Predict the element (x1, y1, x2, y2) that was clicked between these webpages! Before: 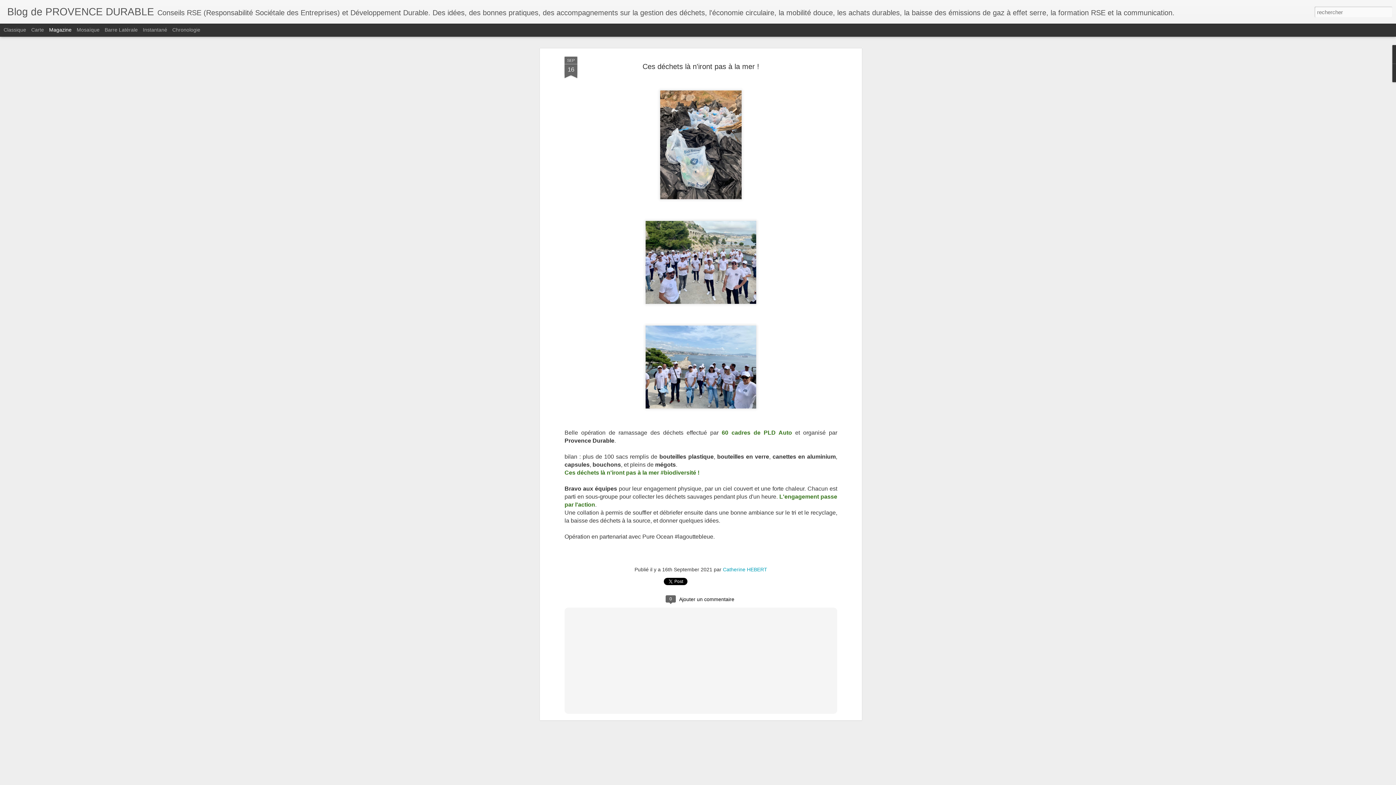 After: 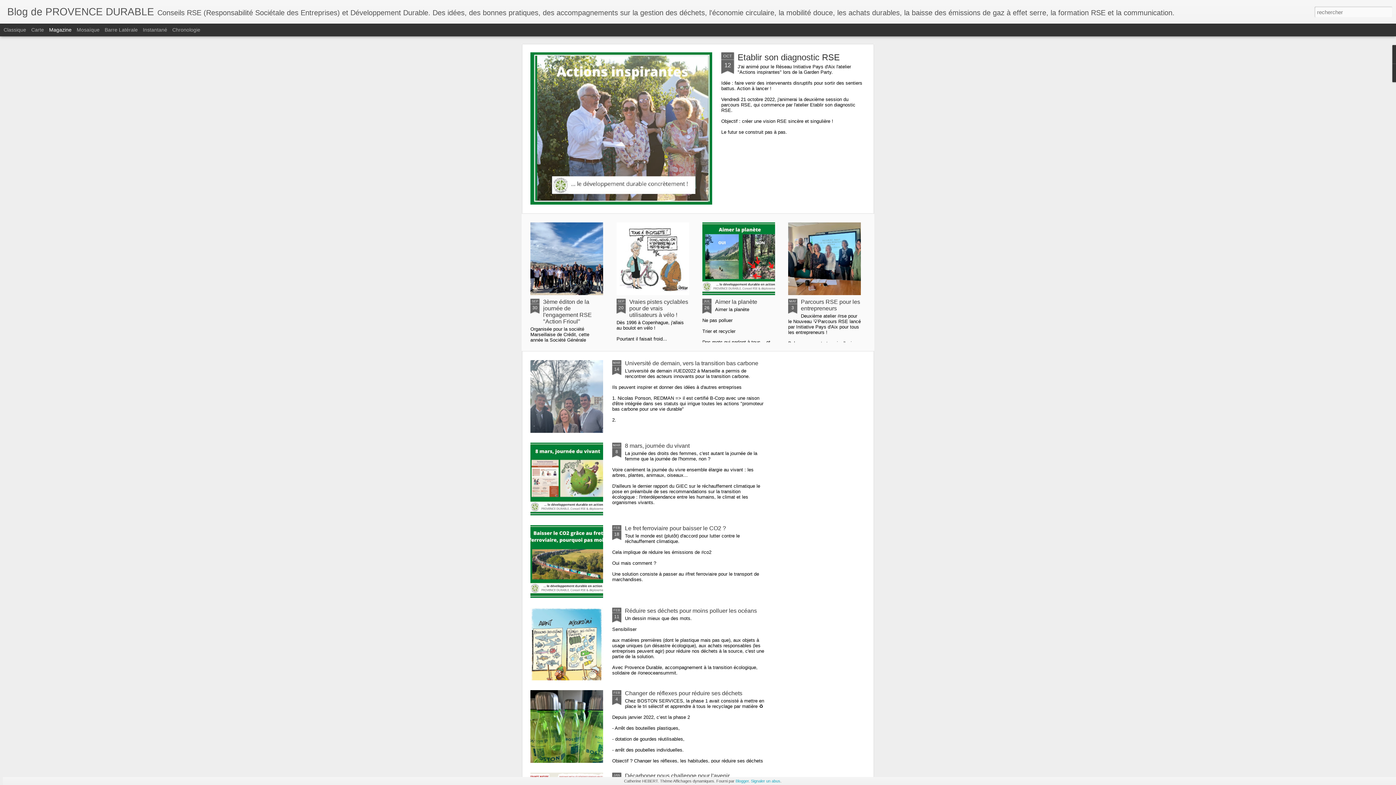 Action: bbox: (7, 10, 154, 16) label: Blog de PROVENCE DURABLE